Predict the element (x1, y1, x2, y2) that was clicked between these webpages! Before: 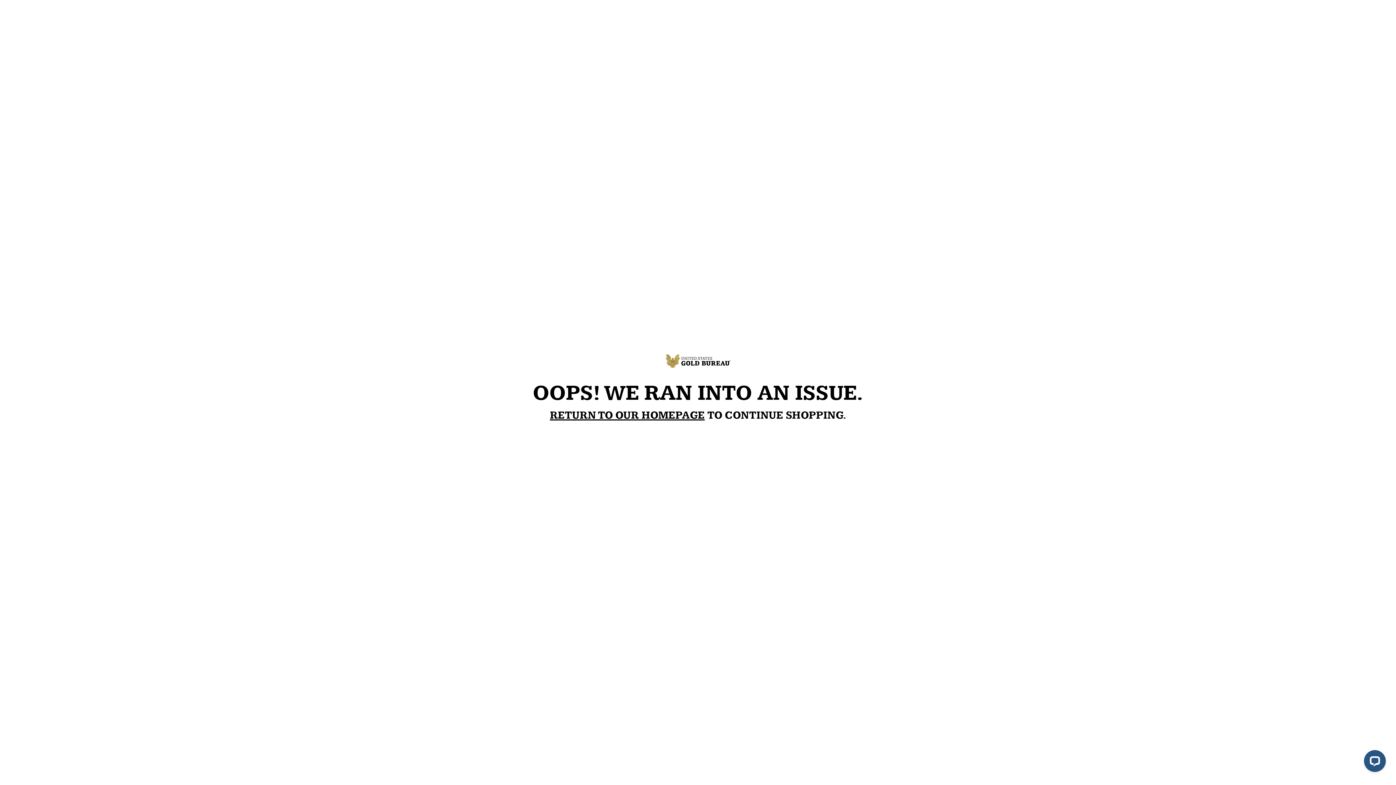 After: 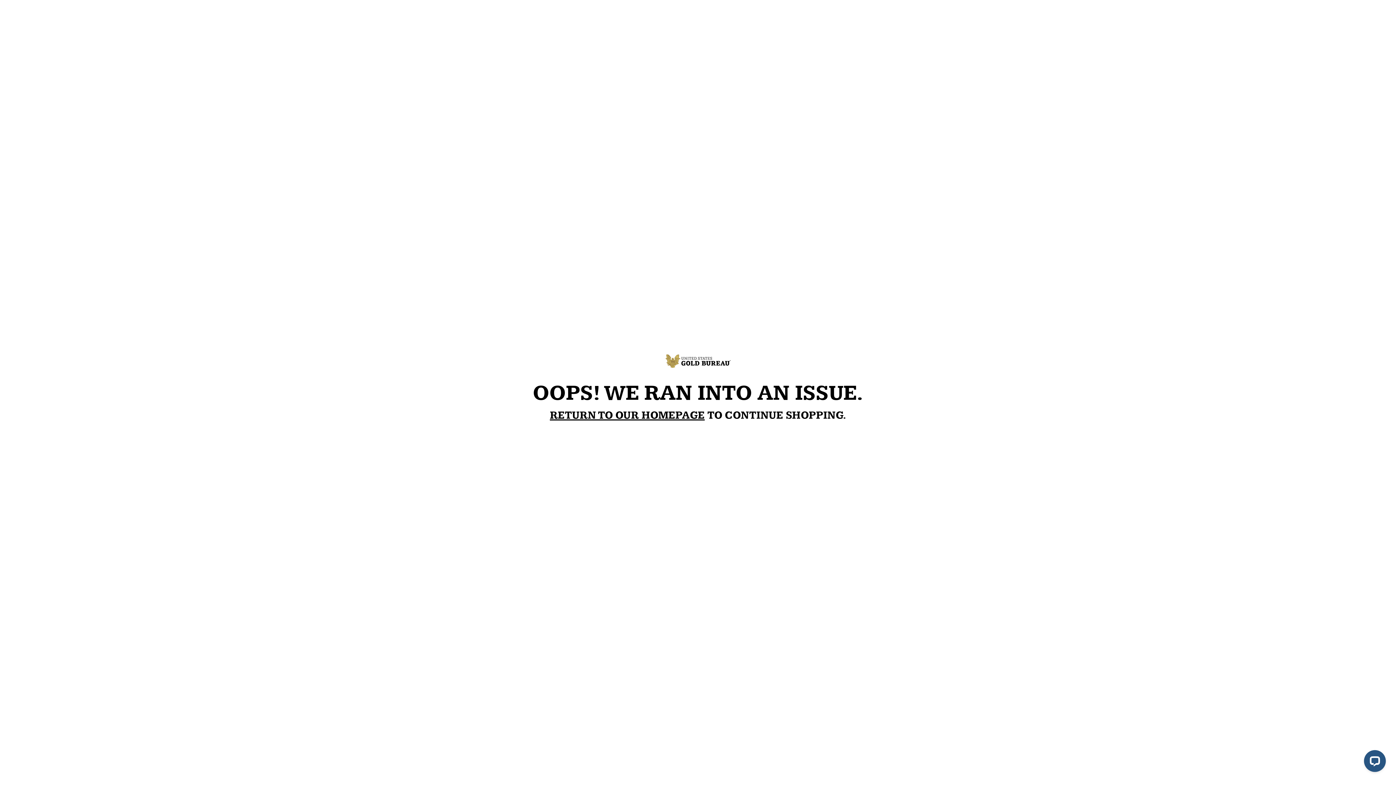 Action: label: RETURN TO OUR HOMEPAGE bbox: (550, 409, 704, 422)